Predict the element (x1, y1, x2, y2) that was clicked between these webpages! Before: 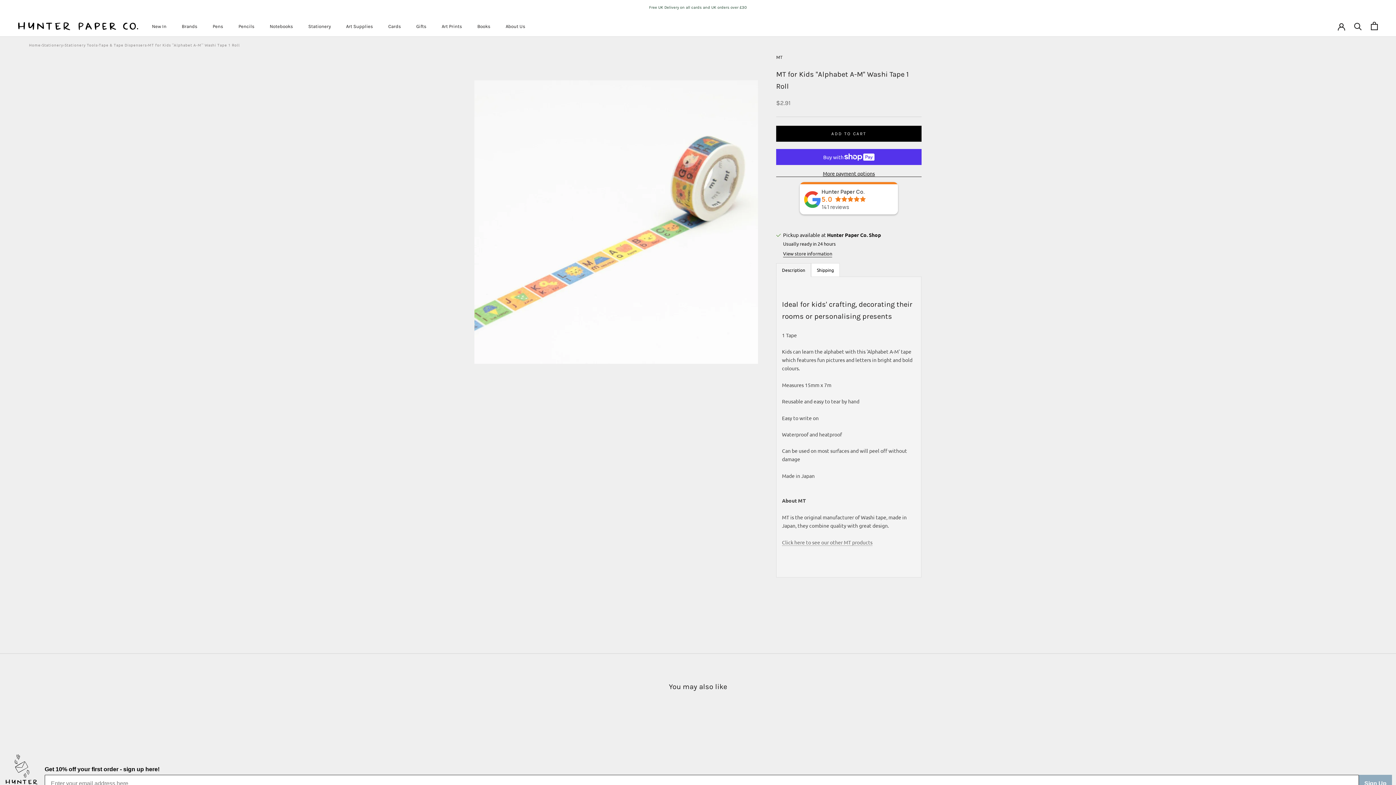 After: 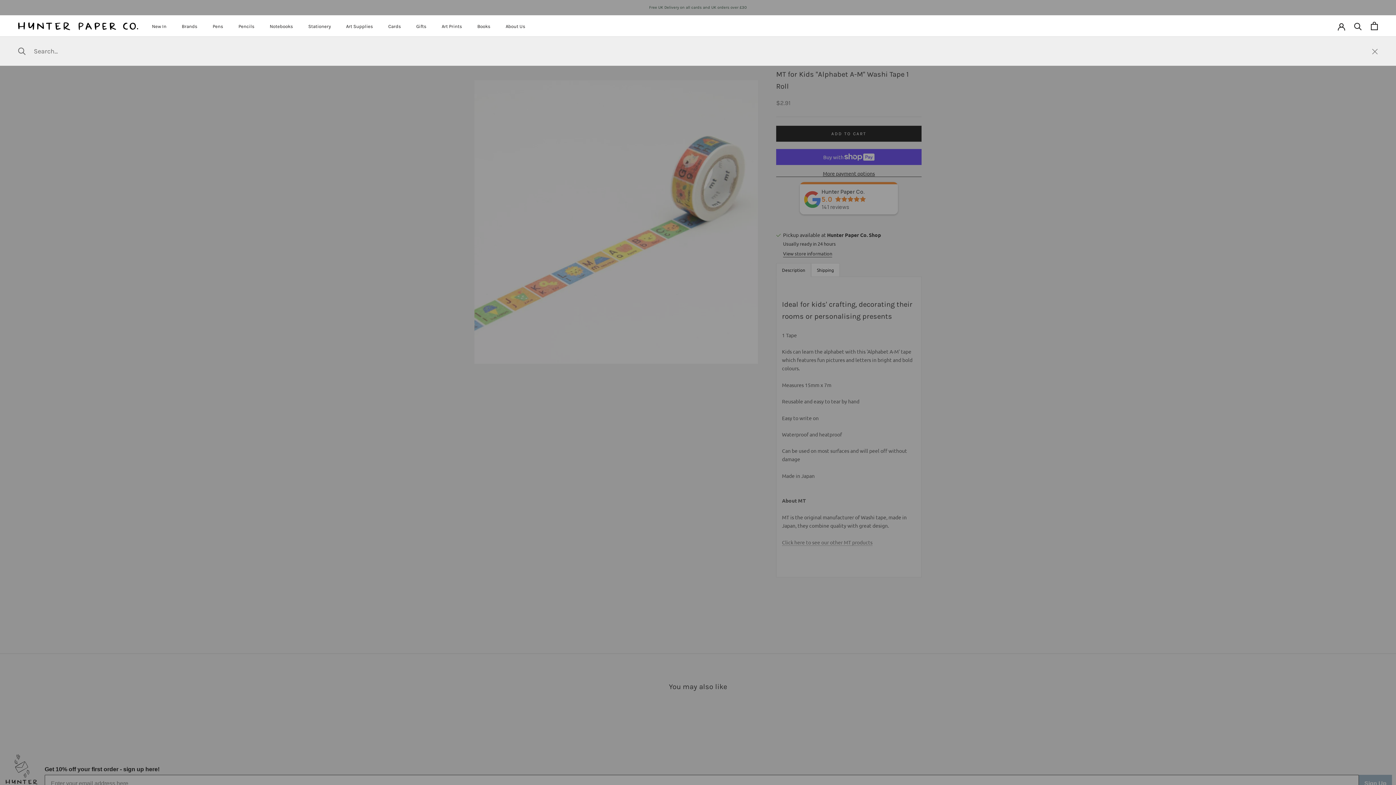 Action: bbox: (1354, 22, 1362, 29) label: Search